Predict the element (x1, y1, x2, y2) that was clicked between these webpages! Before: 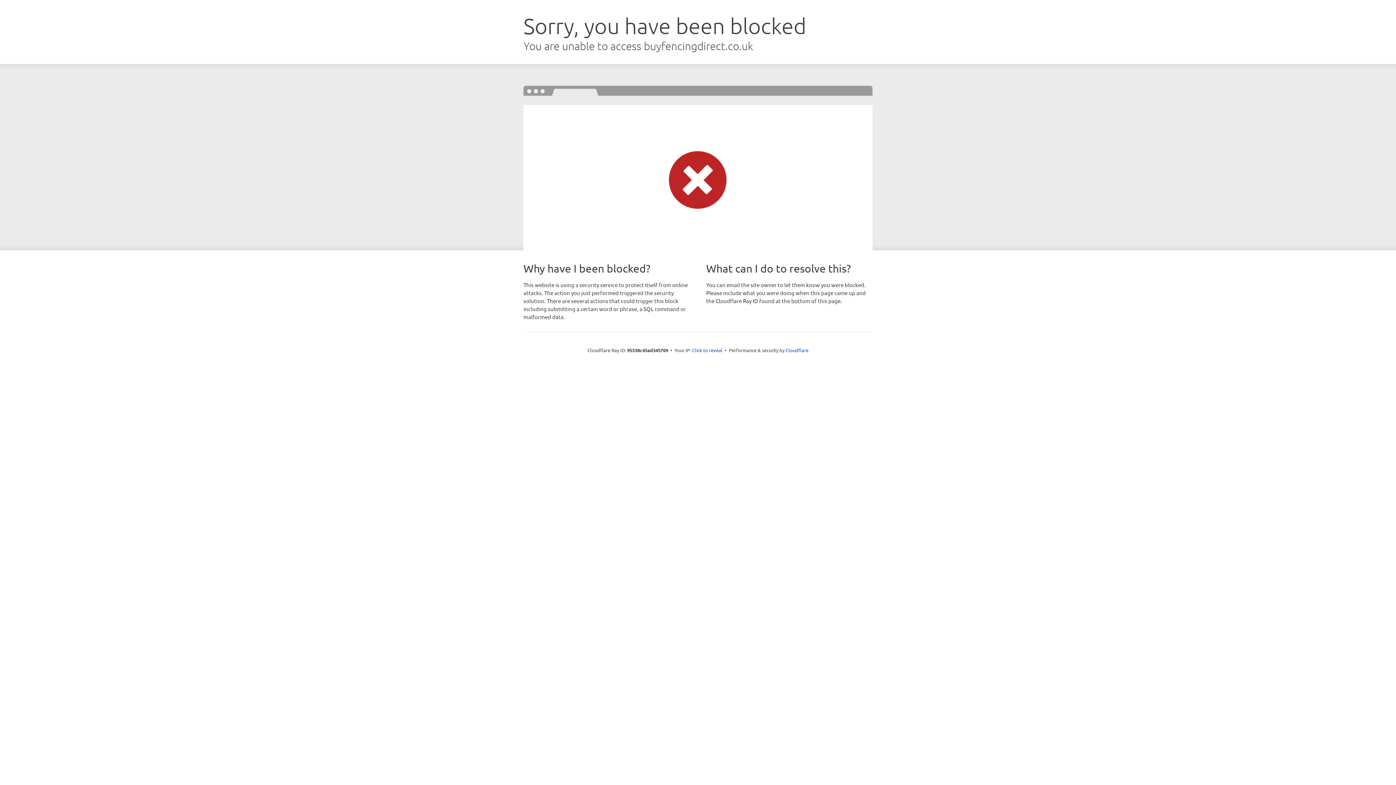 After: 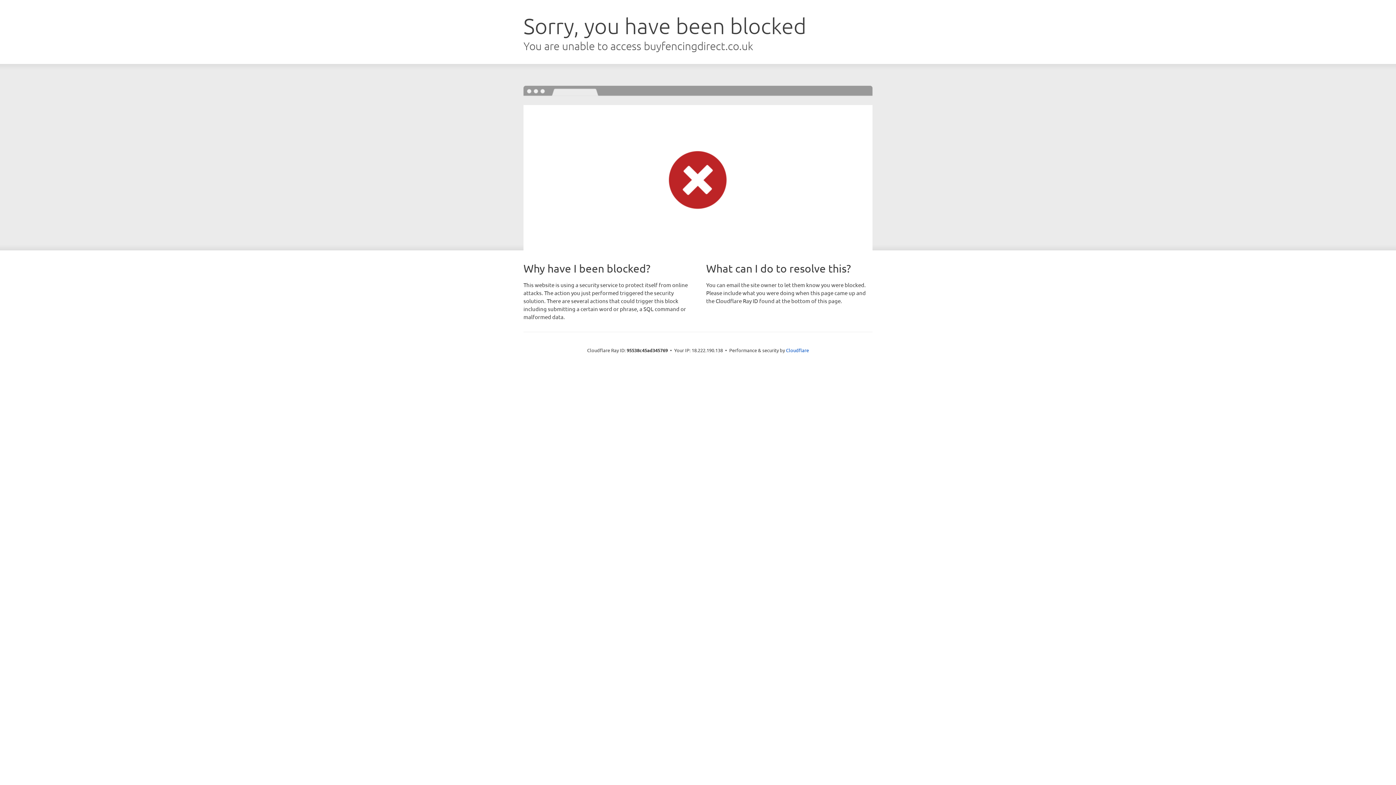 Action: label: Click to reveal bbox: (692, 346, 722, 353)